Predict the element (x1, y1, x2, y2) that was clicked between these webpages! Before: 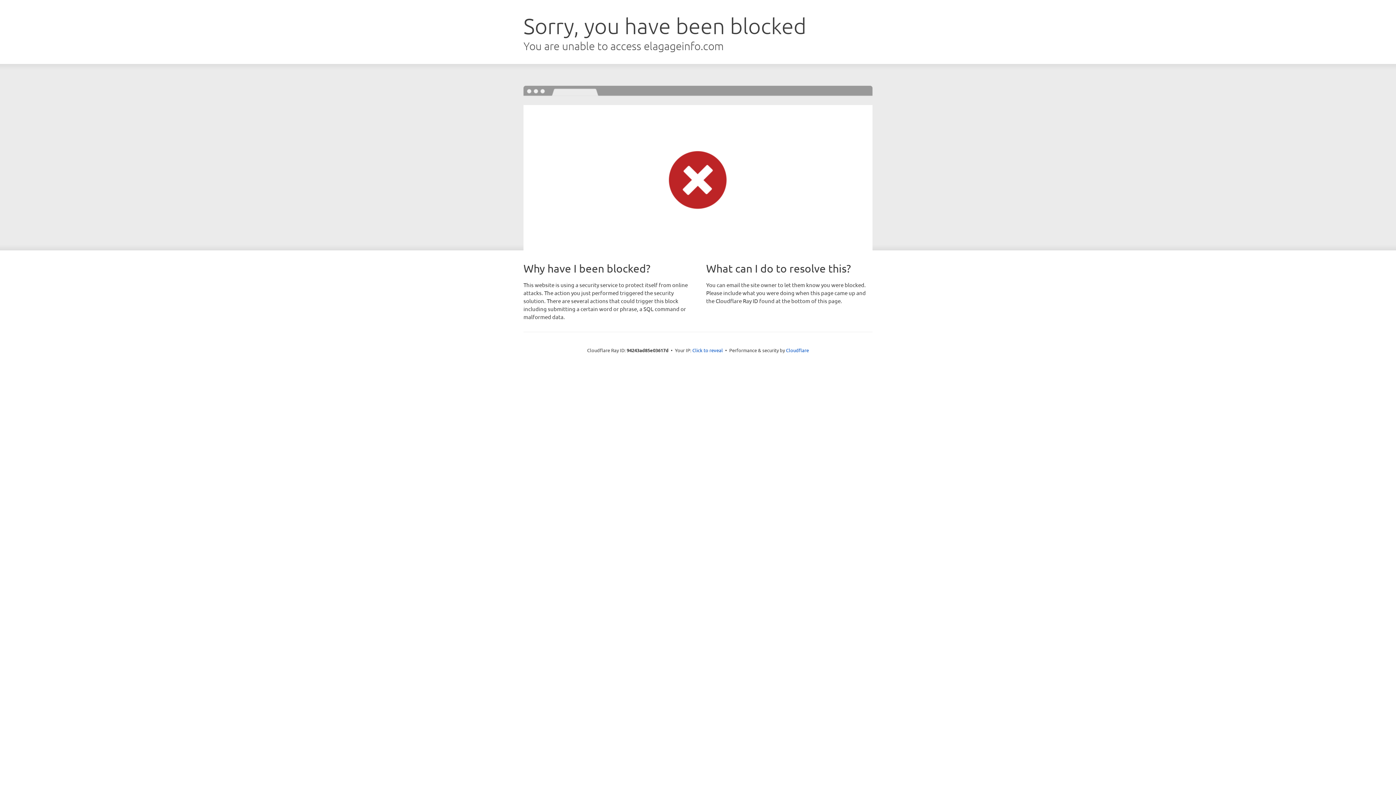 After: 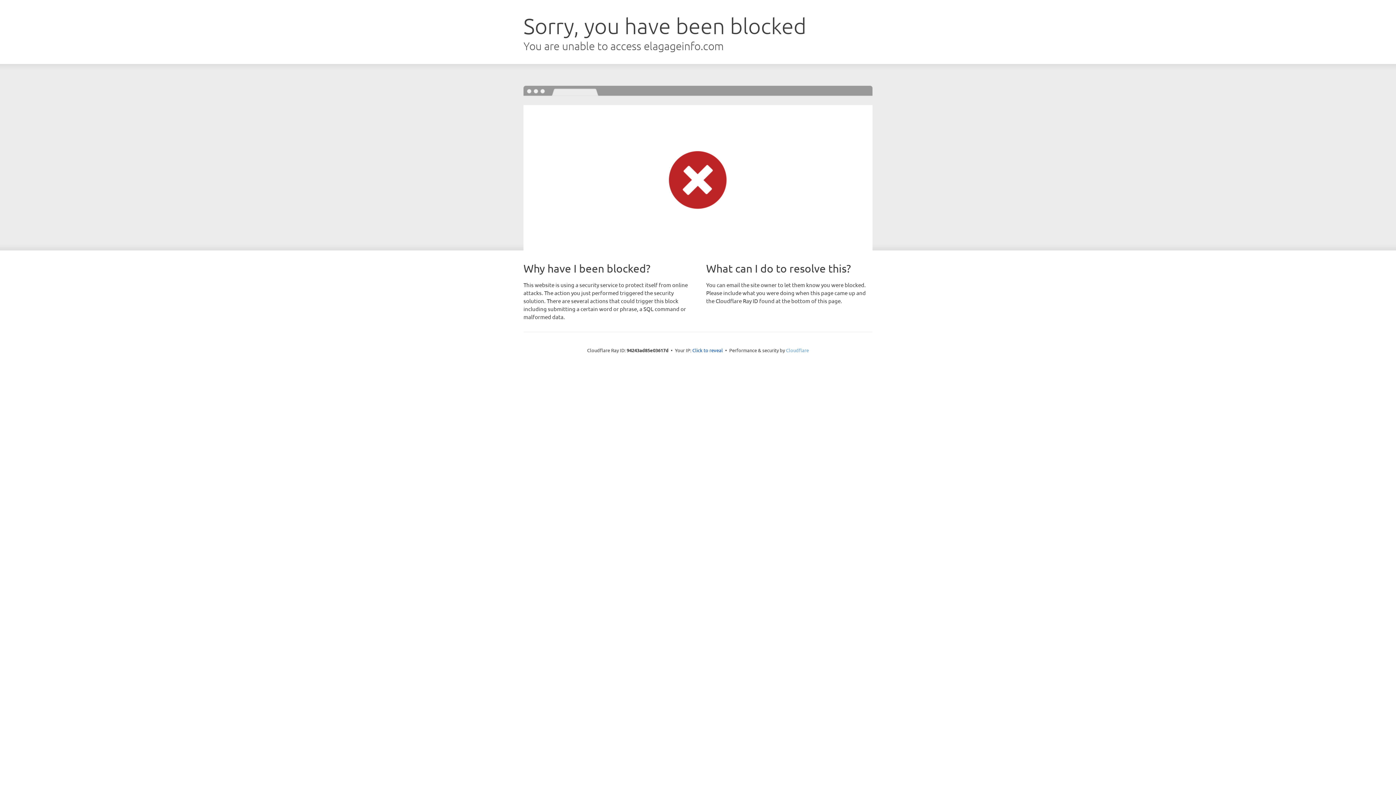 Action: label: Cloudflare bbox: (786, 347, 809, 353)